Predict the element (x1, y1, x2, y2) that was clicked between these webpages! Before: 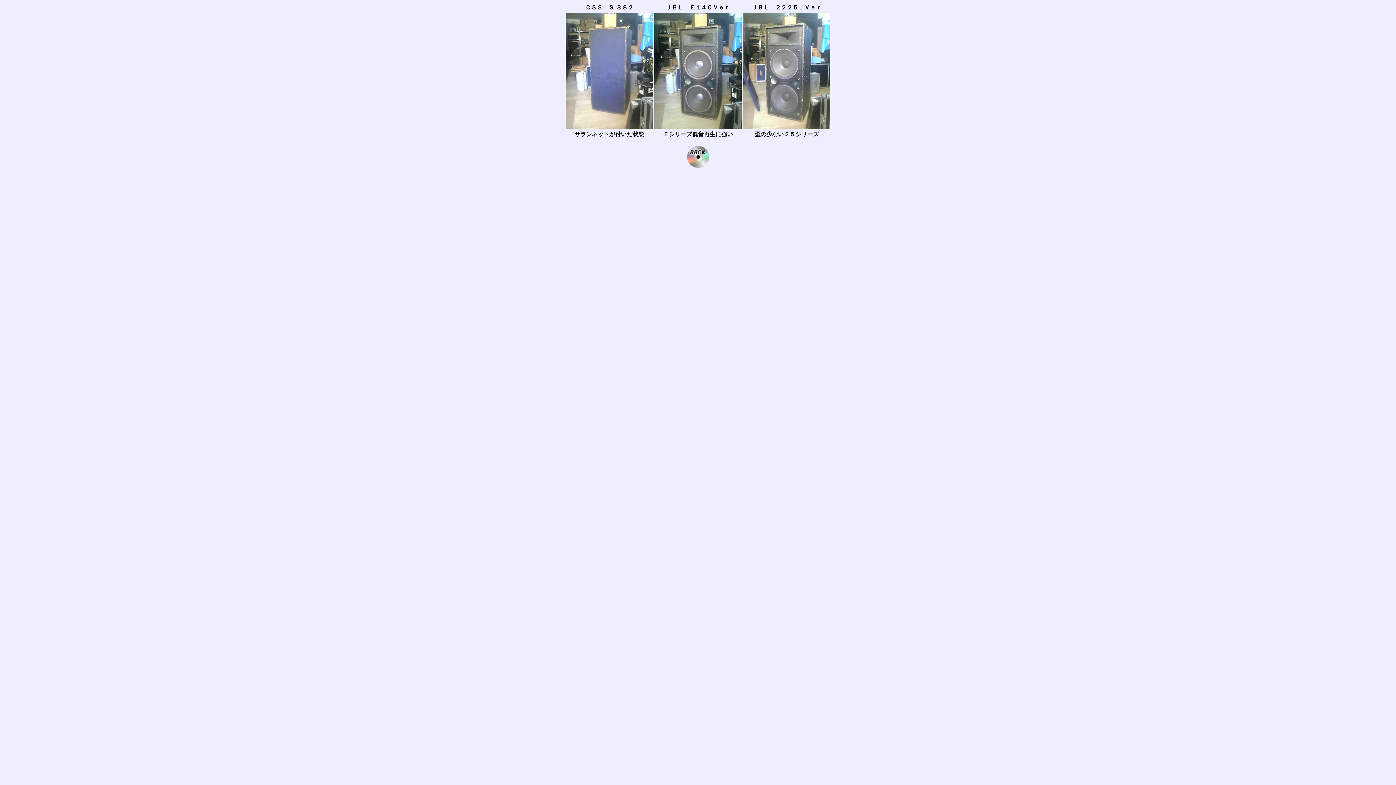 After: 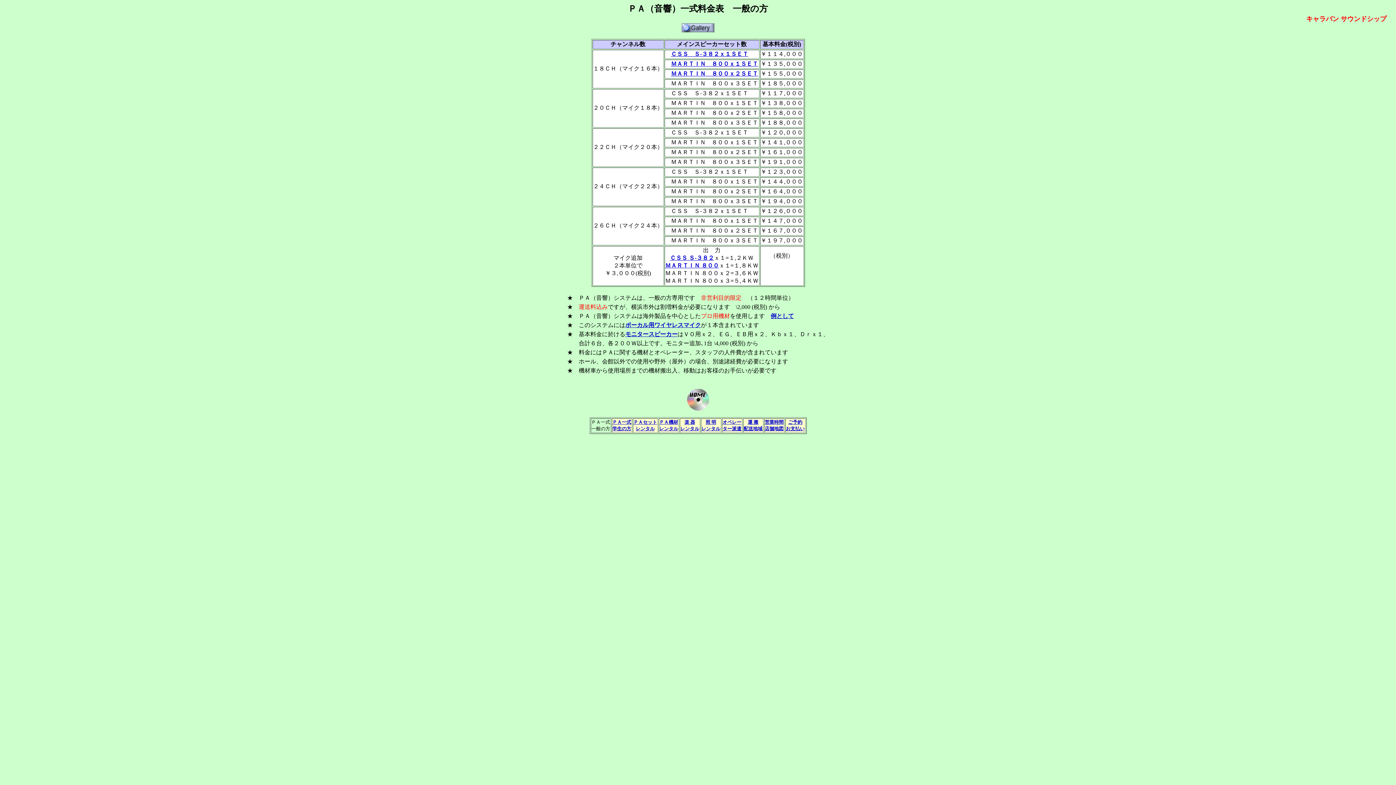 Action: bbox: (687, 162, 709, 169)